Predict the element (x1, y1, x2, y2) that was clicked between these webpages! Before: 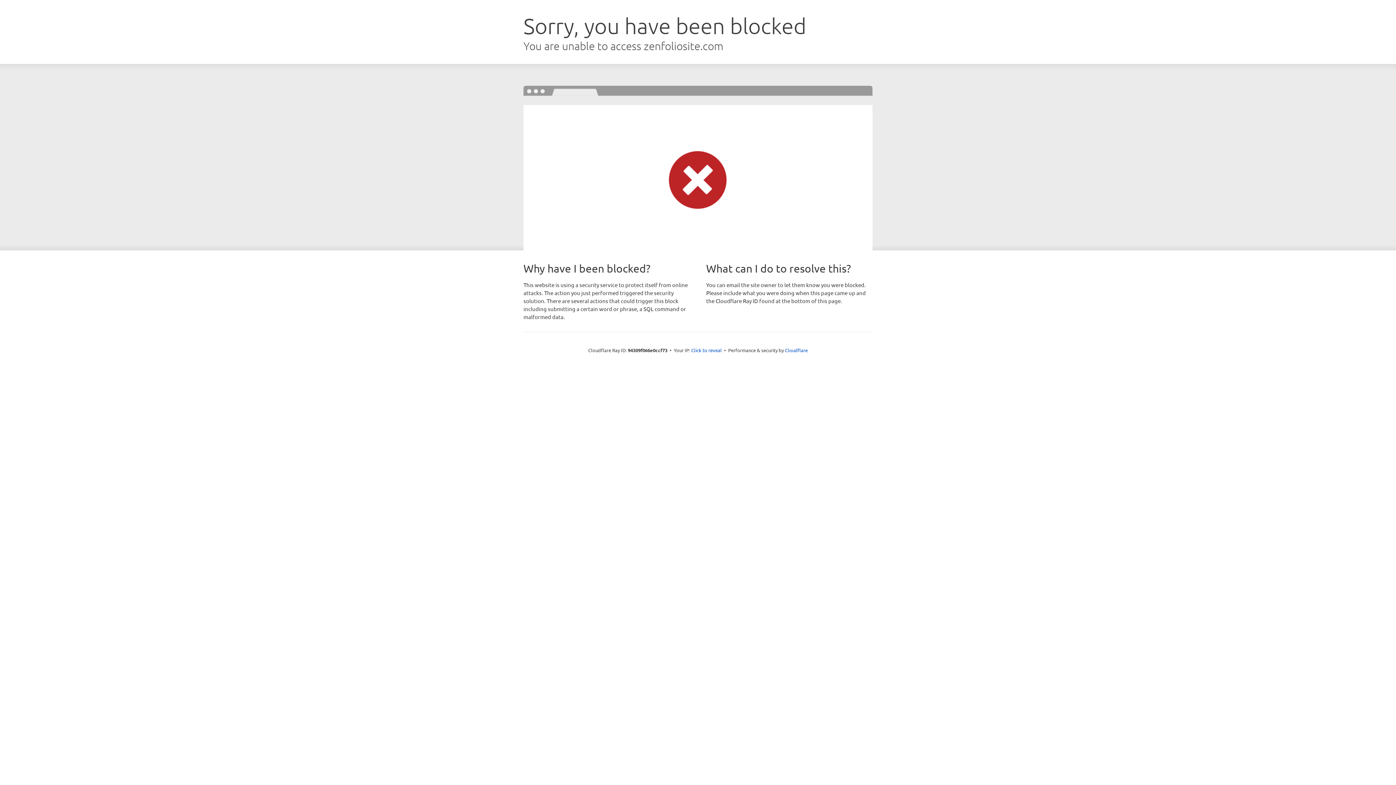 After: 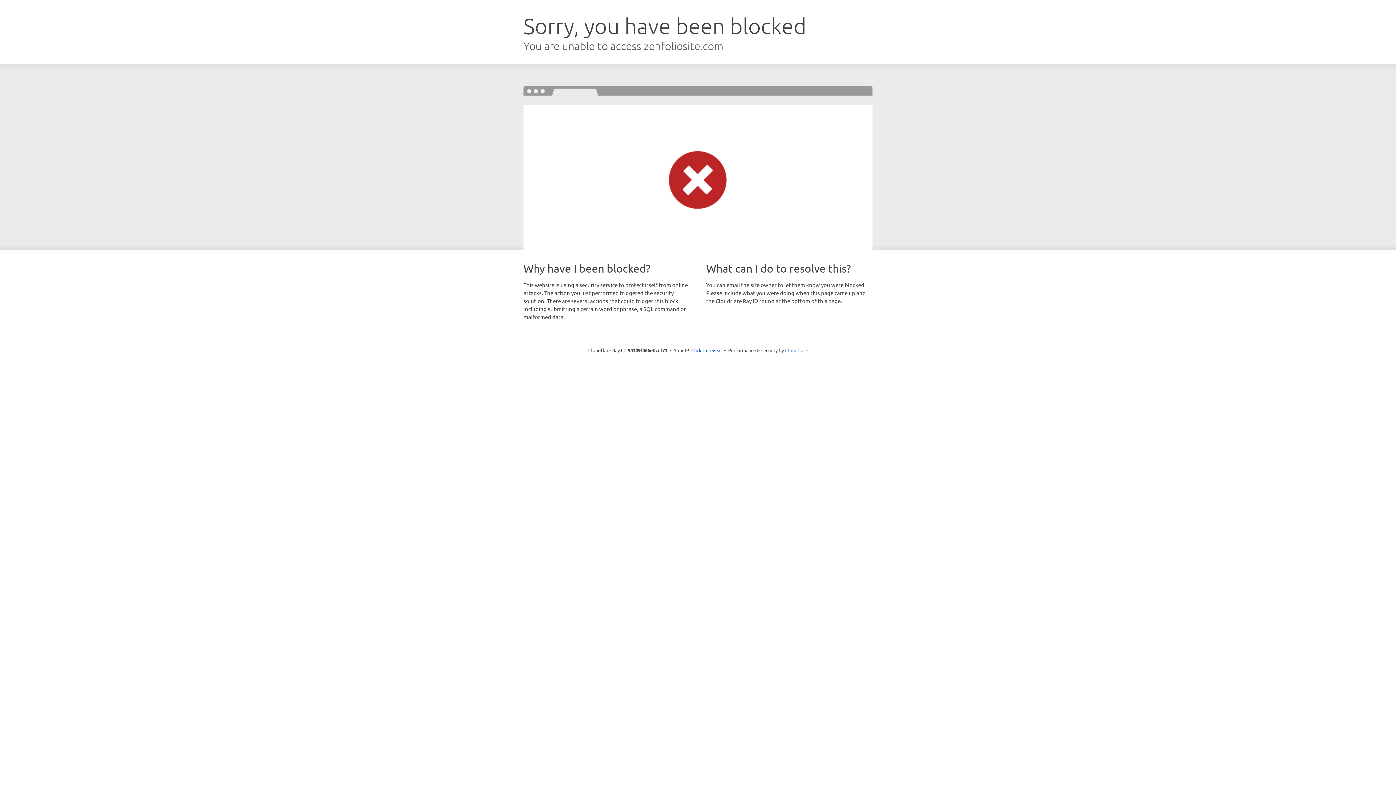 Action: bbox: (785, 347, 808, 353) label: Cloudflare